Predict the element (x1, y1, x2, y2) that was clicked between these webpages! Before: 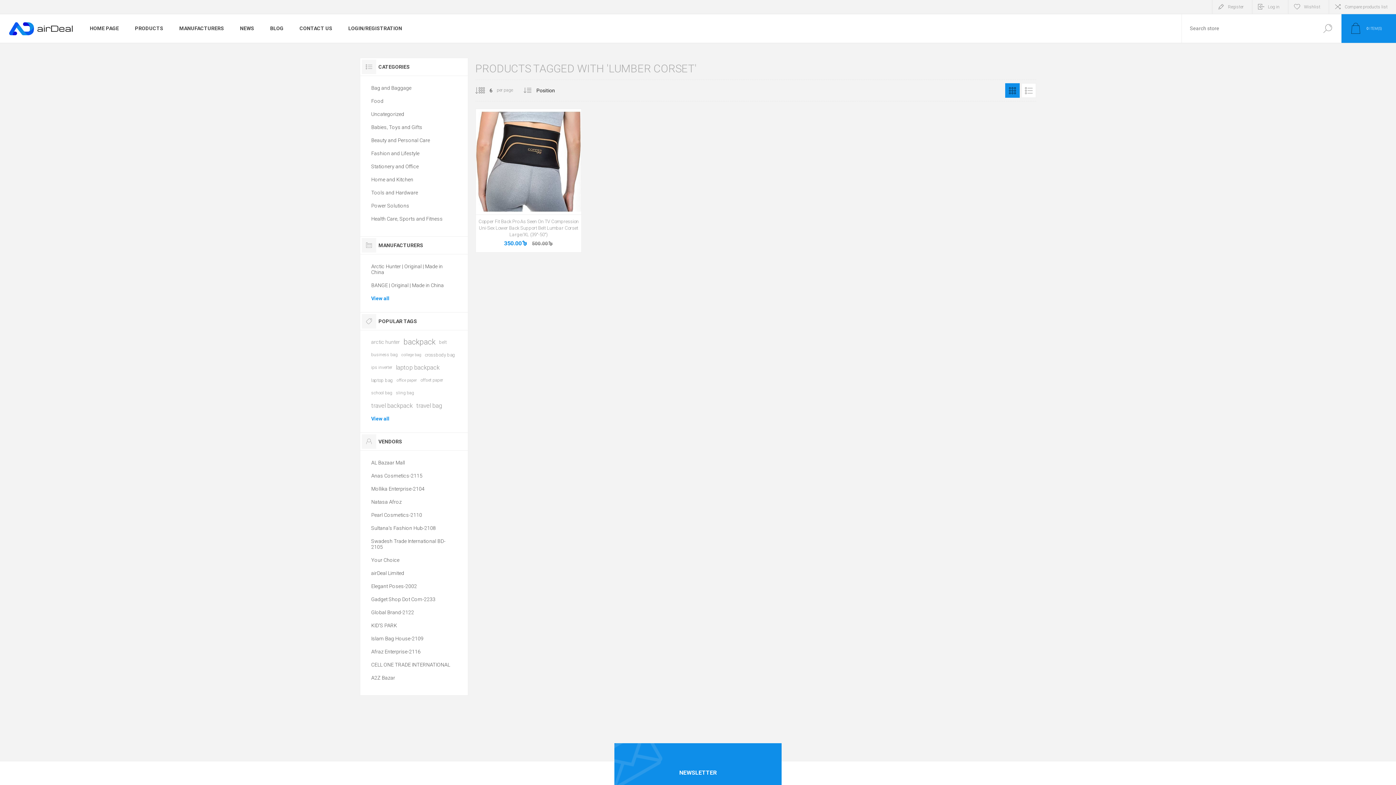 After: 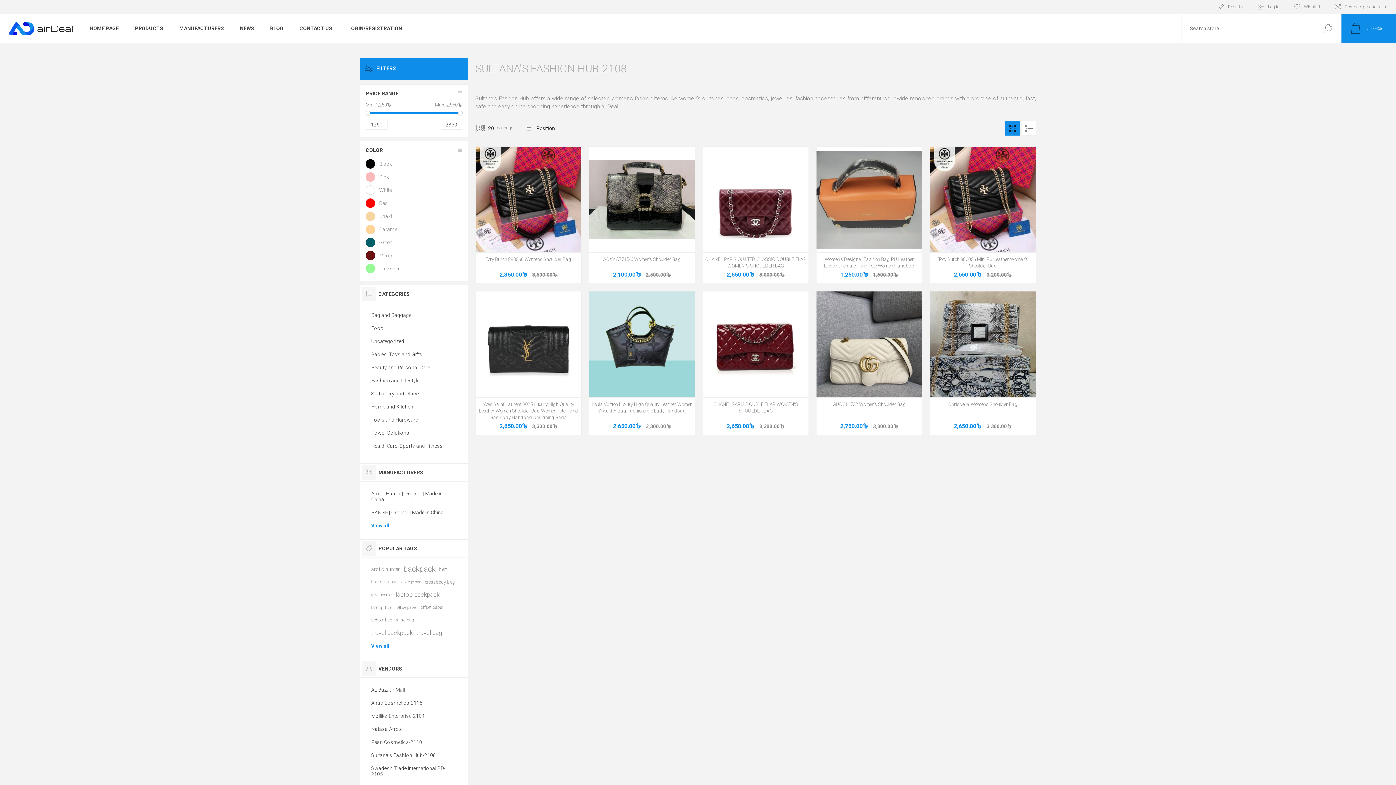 Action: label: Sultana's Fashion Hub-2108 bbox: (371, 521, 456, 534)